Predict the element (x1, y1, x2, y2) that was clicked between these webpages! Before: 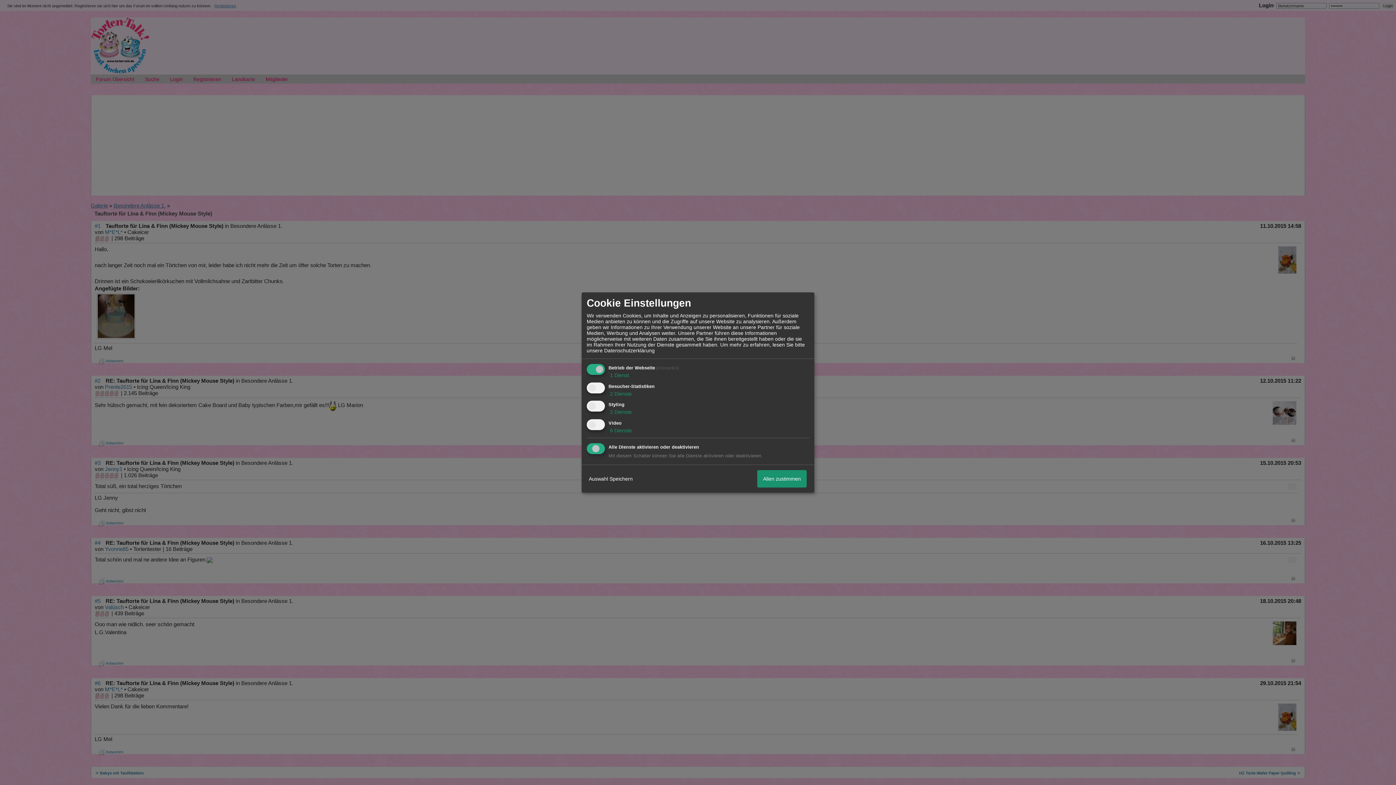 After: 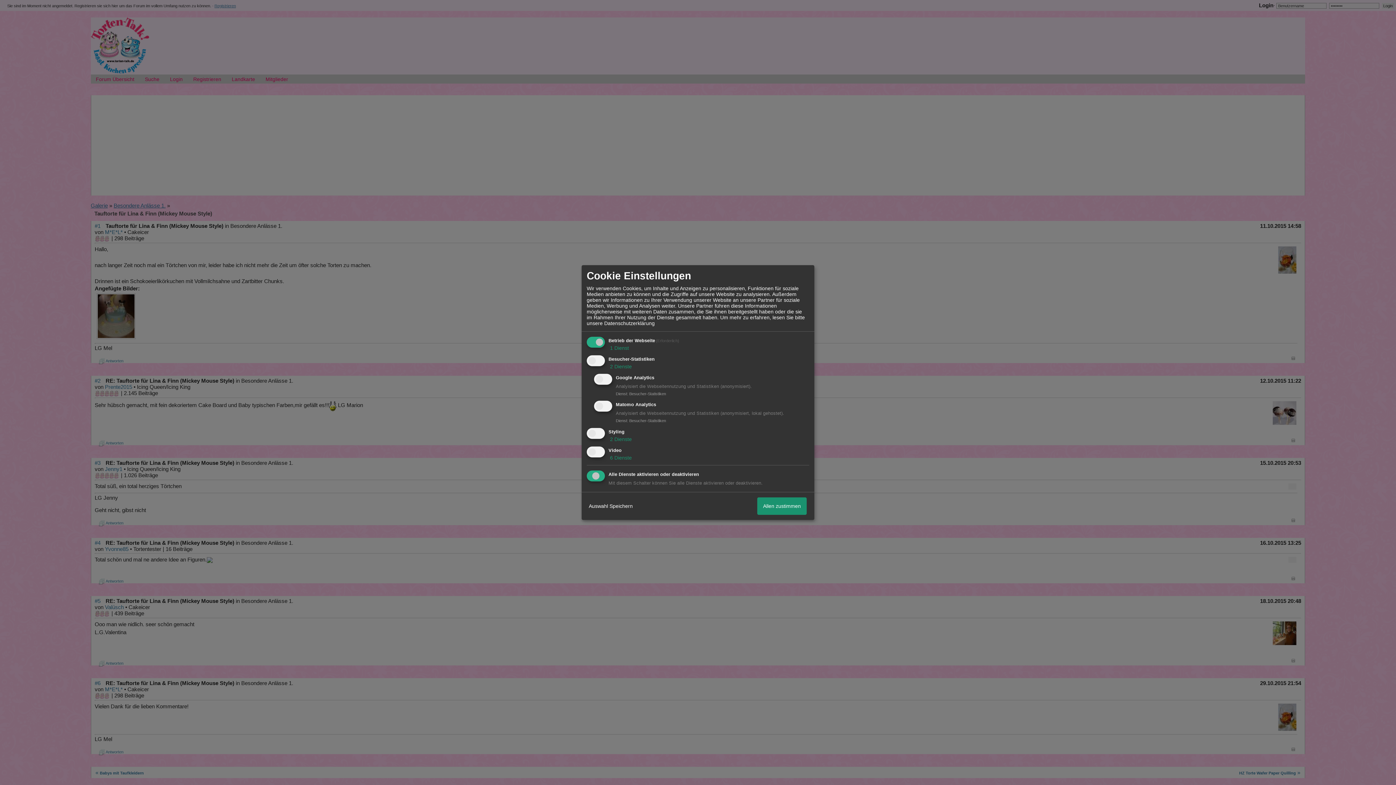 Action: label:  2 Dienste bbox: (608, 390, 632, 396)